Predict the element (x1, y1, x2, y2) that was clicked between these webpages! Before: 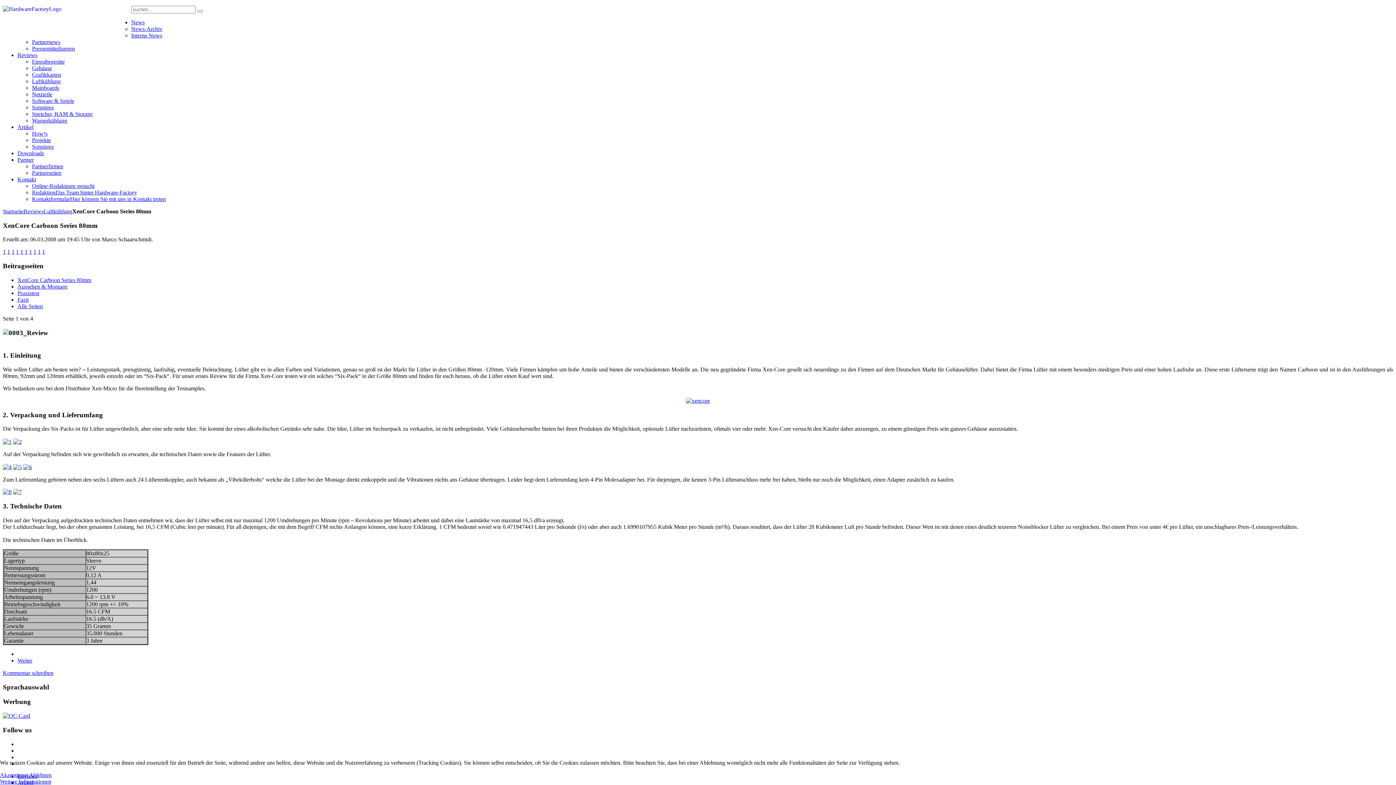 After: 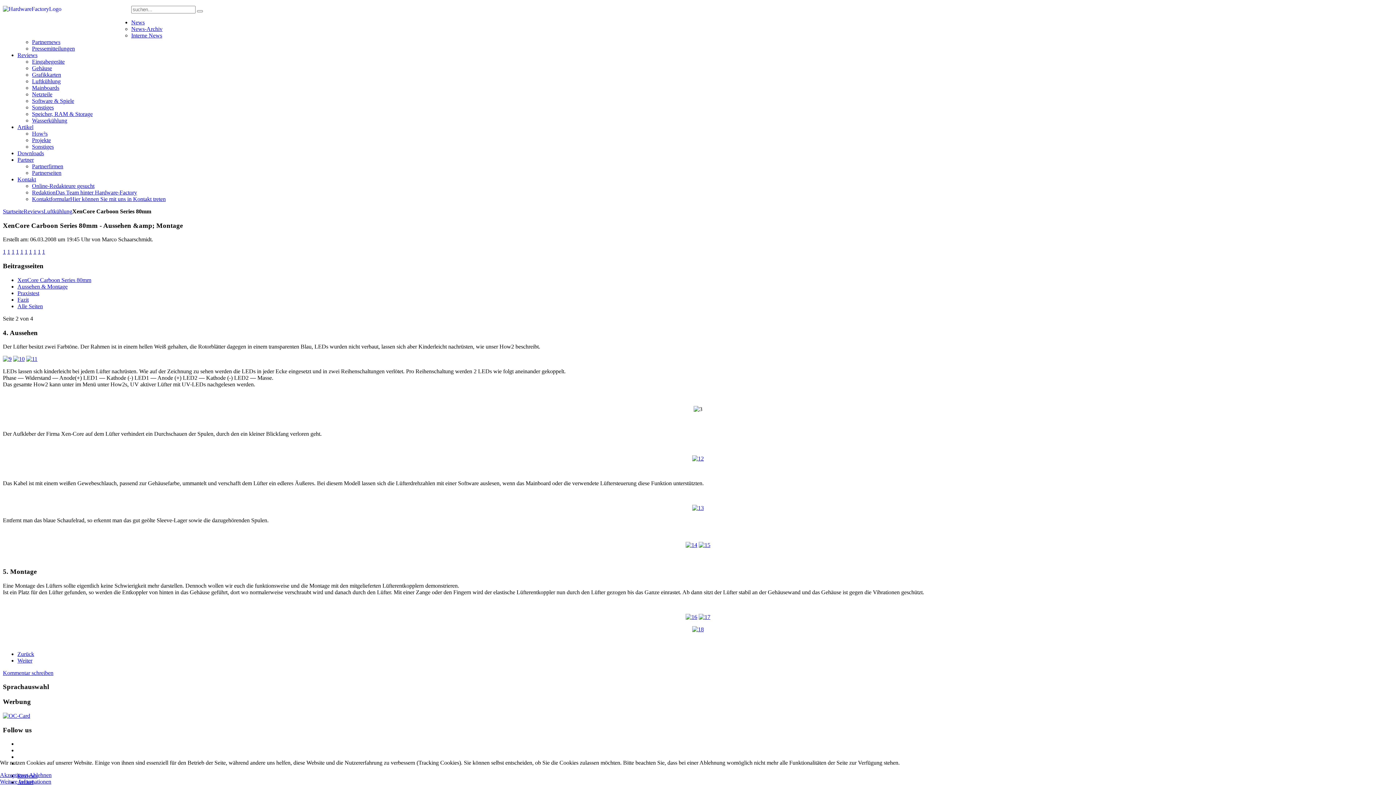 Action: bbox: (17, 657, 32, 663) label: Weiter: Aussehen &amp; Montage (Seite 2 von 4)